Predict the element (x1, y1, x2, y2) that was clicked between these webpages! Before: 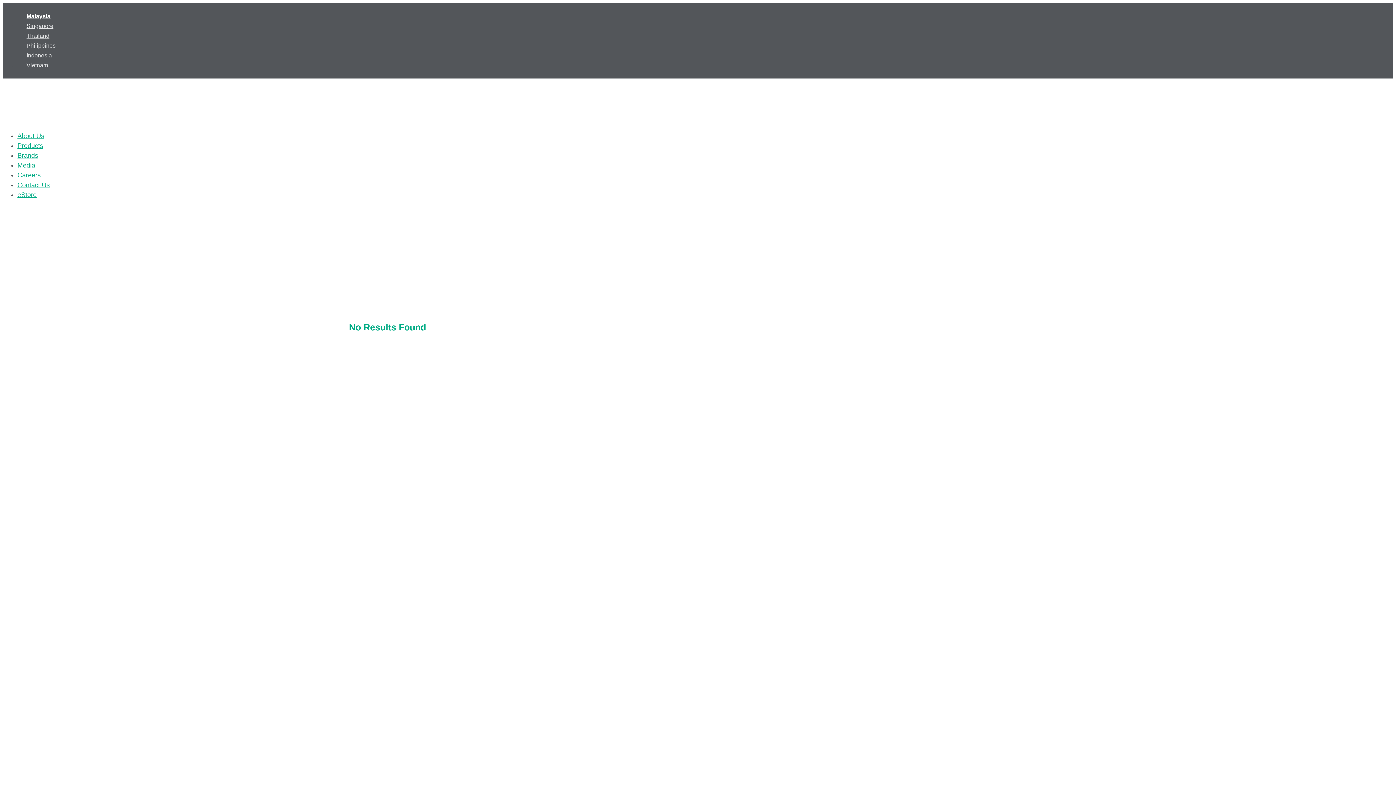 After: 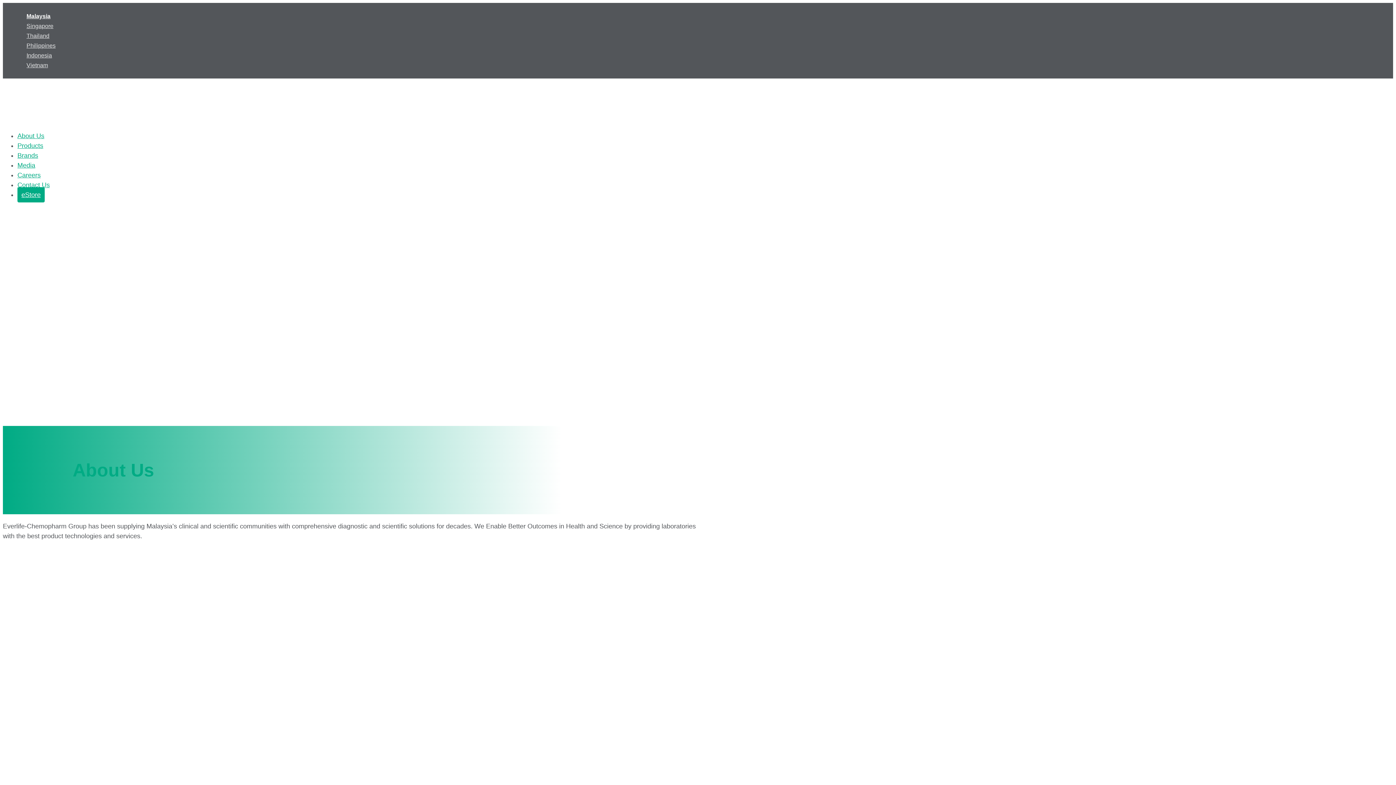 Action: label: About Us bbox: (17, 132, 44, 139)